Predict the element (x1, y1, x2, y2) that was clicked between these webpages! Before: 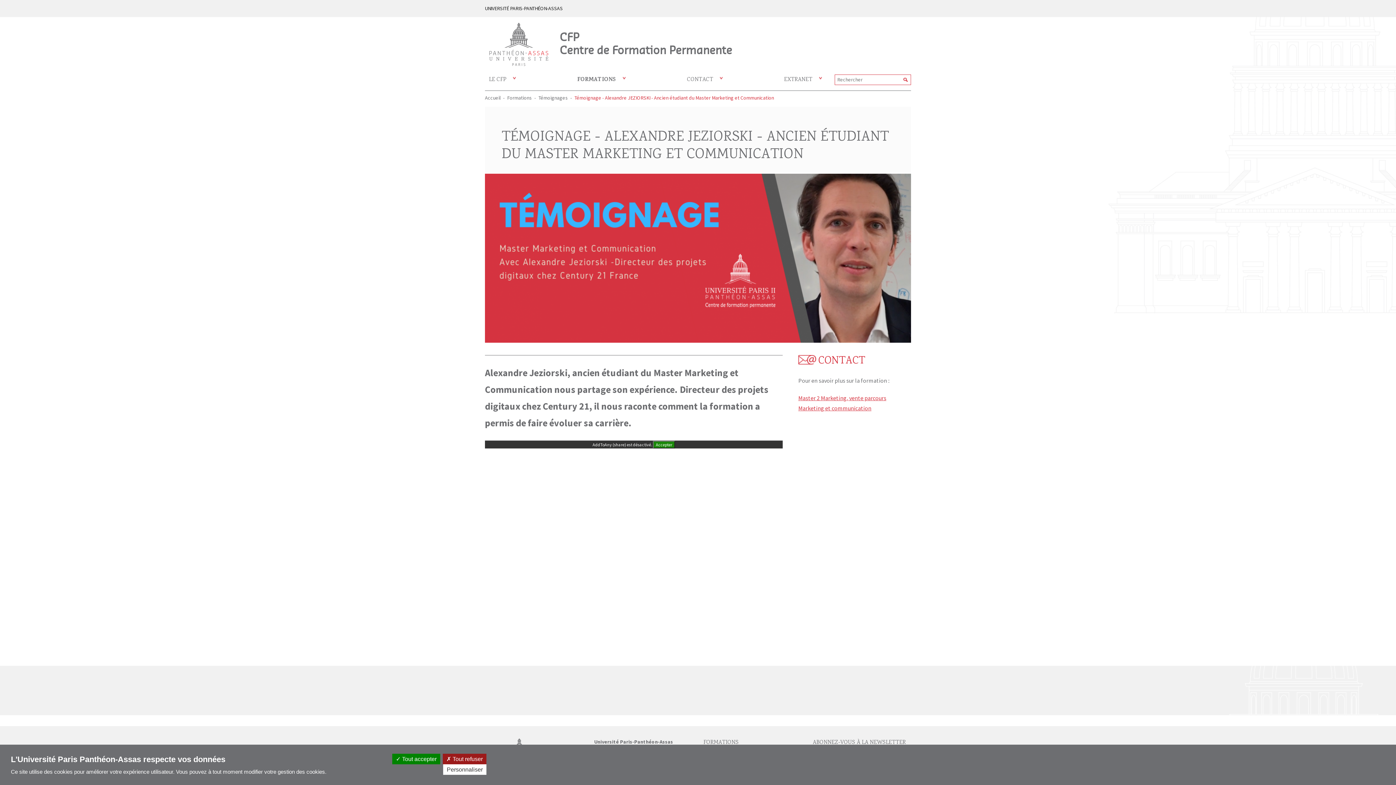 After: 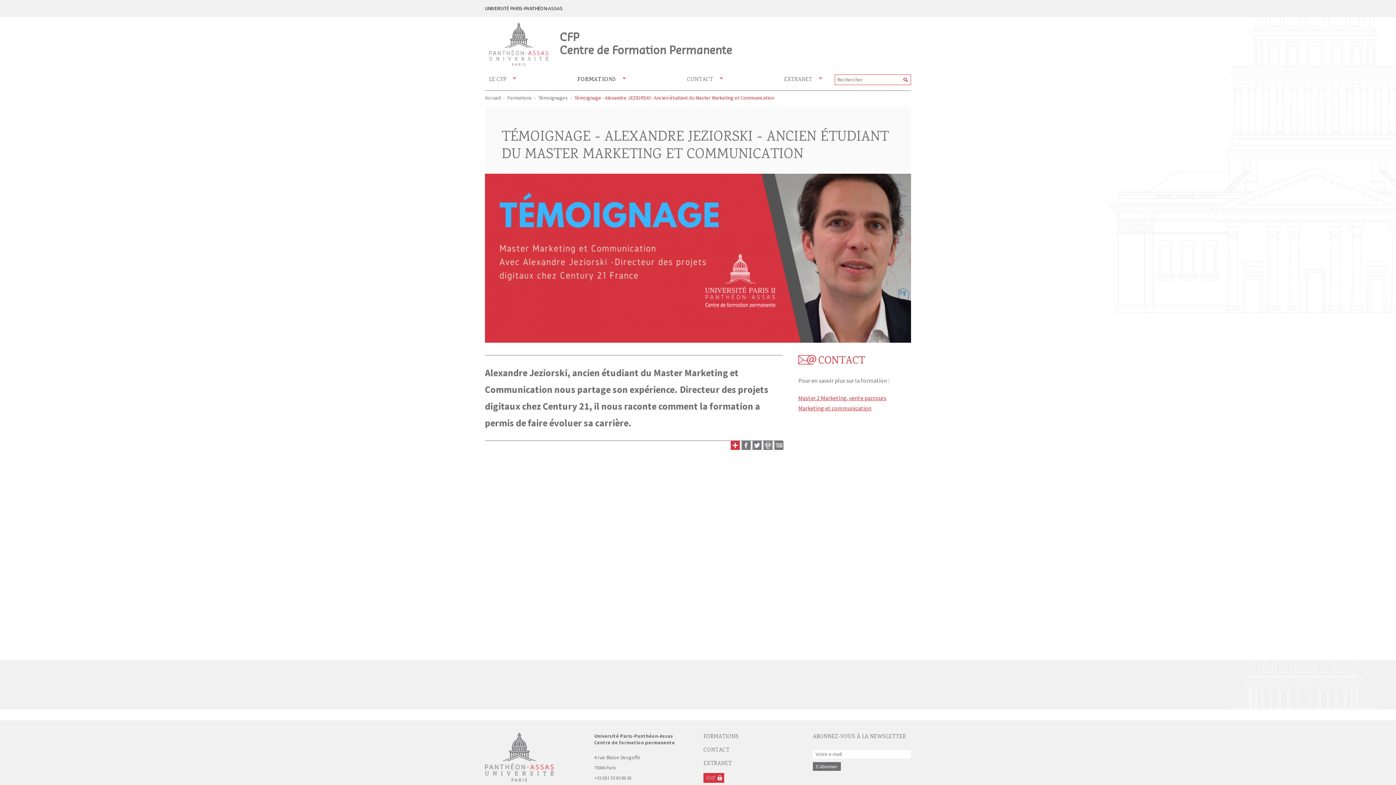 Action: label:  Tout accepter bbox: (392, 754, 440, 764)